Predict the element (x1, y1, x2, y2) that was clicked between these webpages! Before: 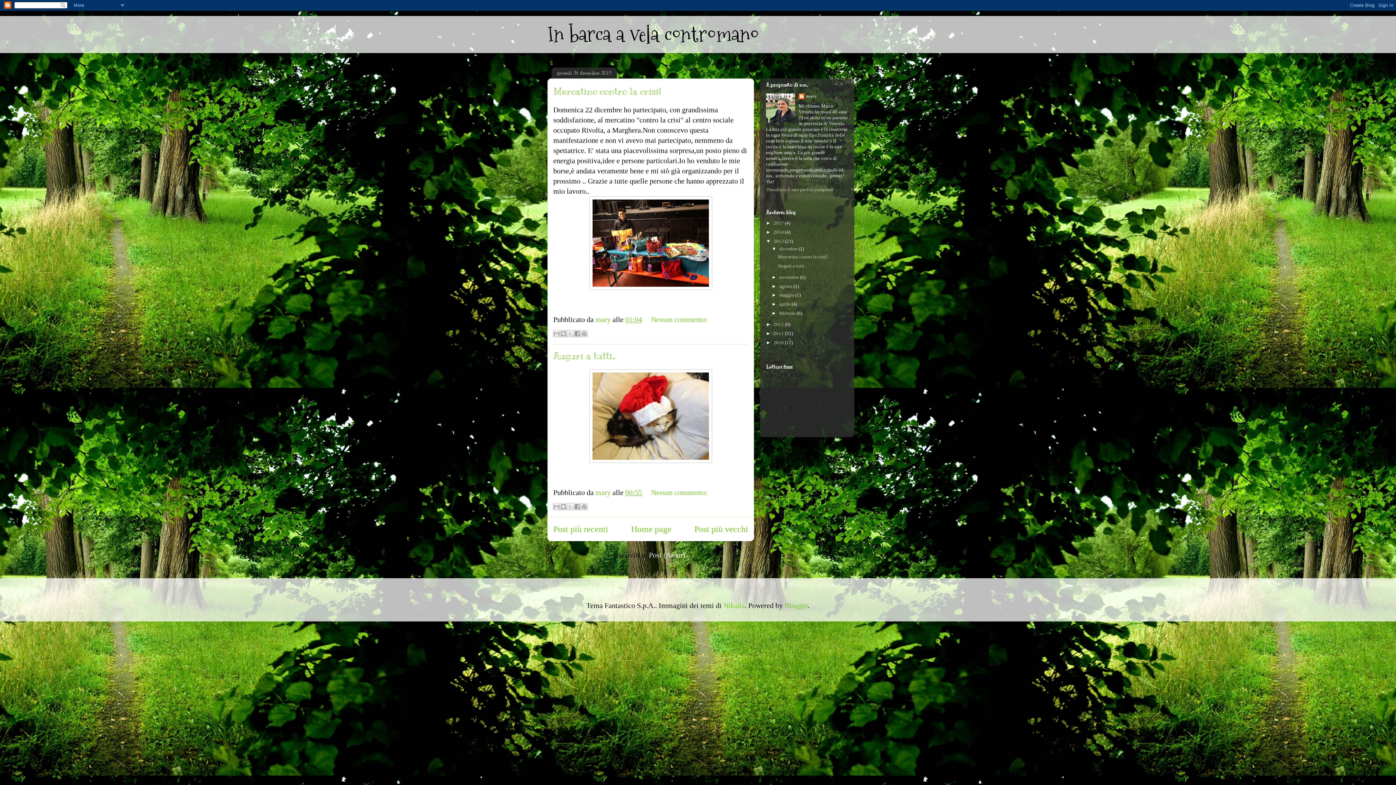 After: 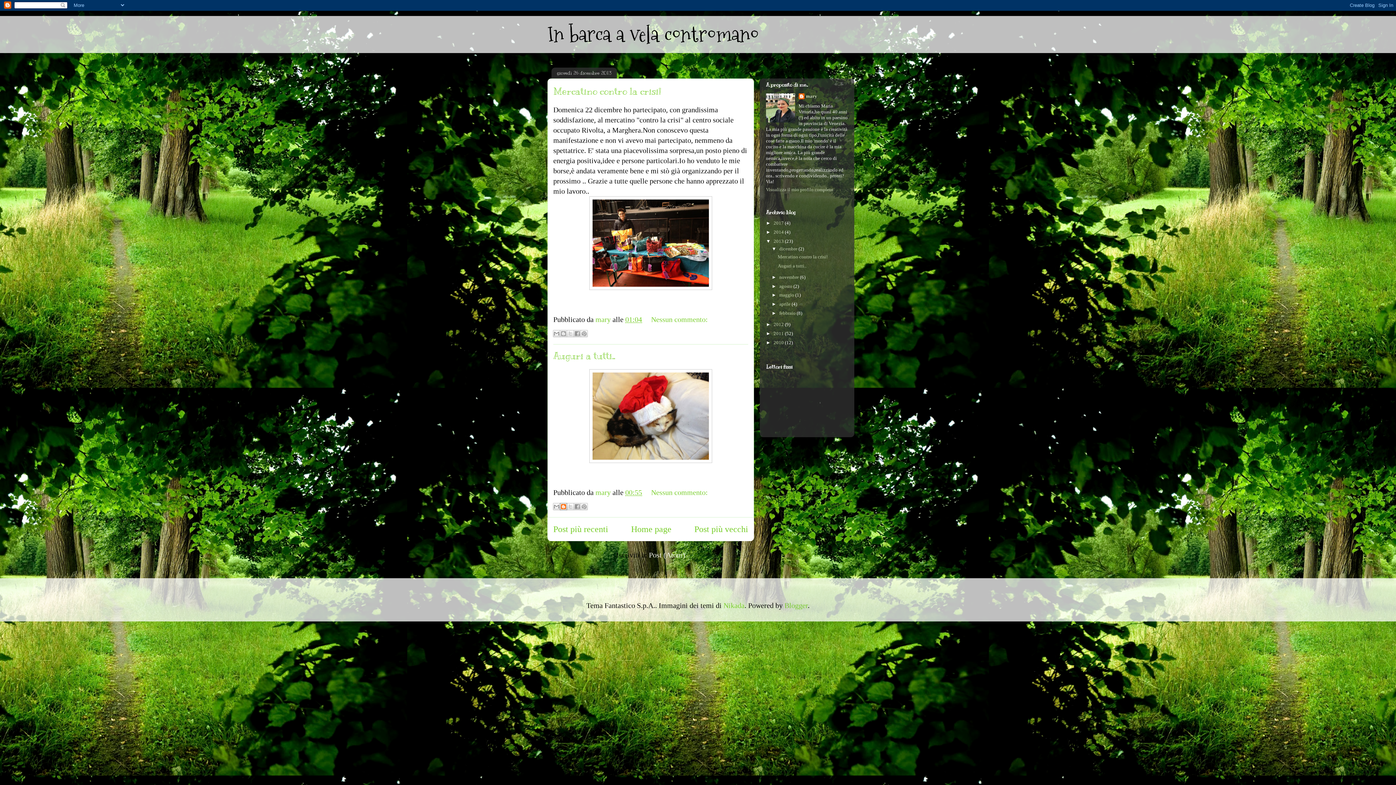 Action: label: Postalo sul blog bbox: (560, 503, 567, 510)